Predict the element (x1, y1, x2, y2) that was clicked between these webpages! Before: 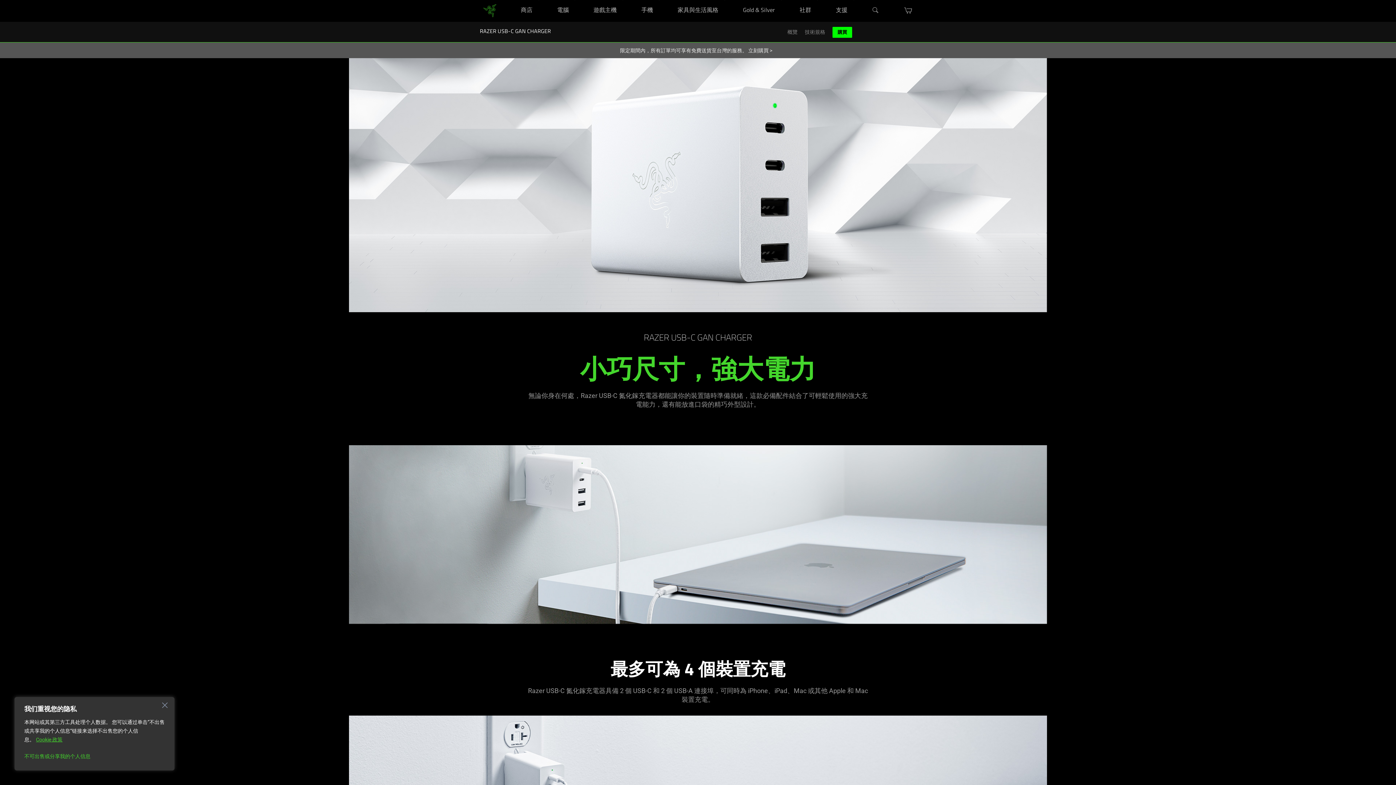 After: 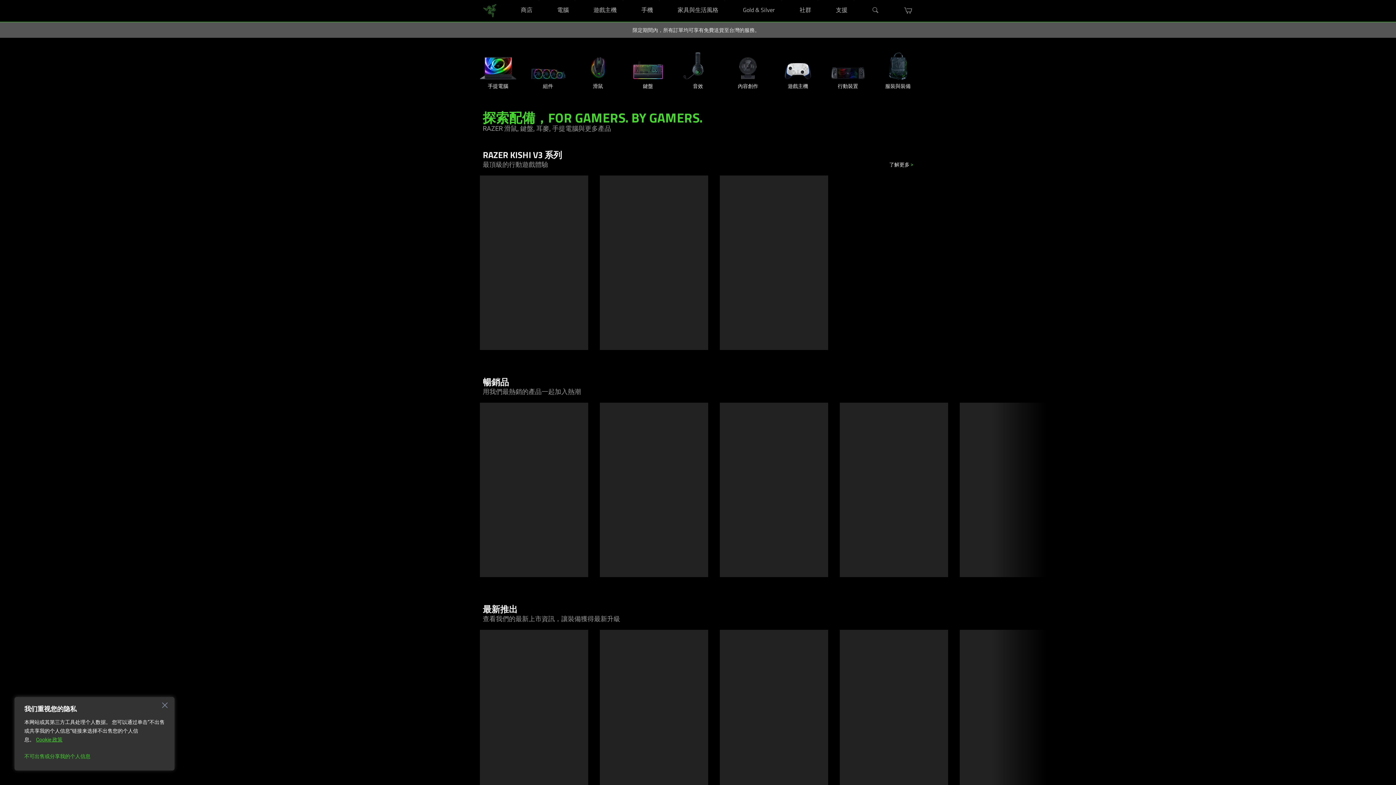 Action: label: 立刻購買 > bbox: (748, 47, 772, 53)